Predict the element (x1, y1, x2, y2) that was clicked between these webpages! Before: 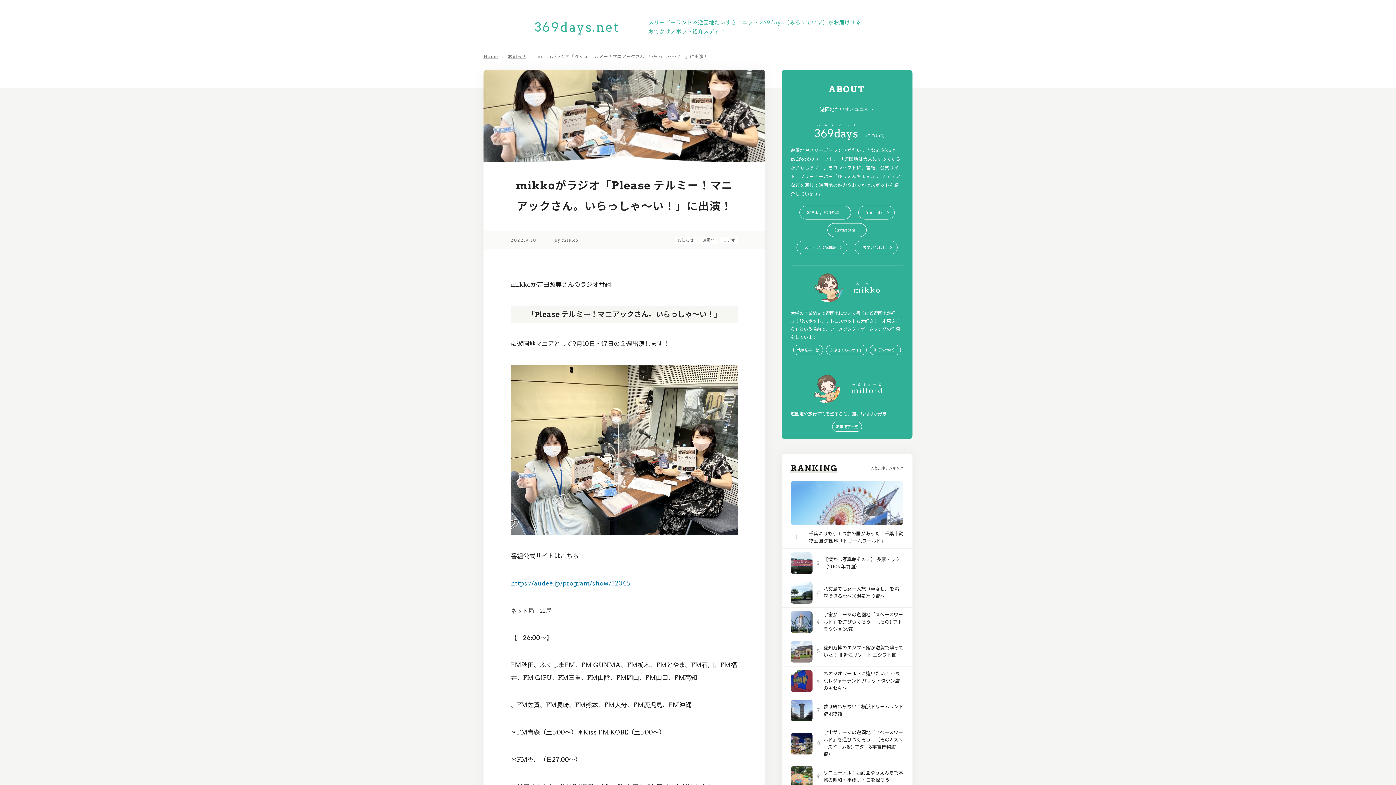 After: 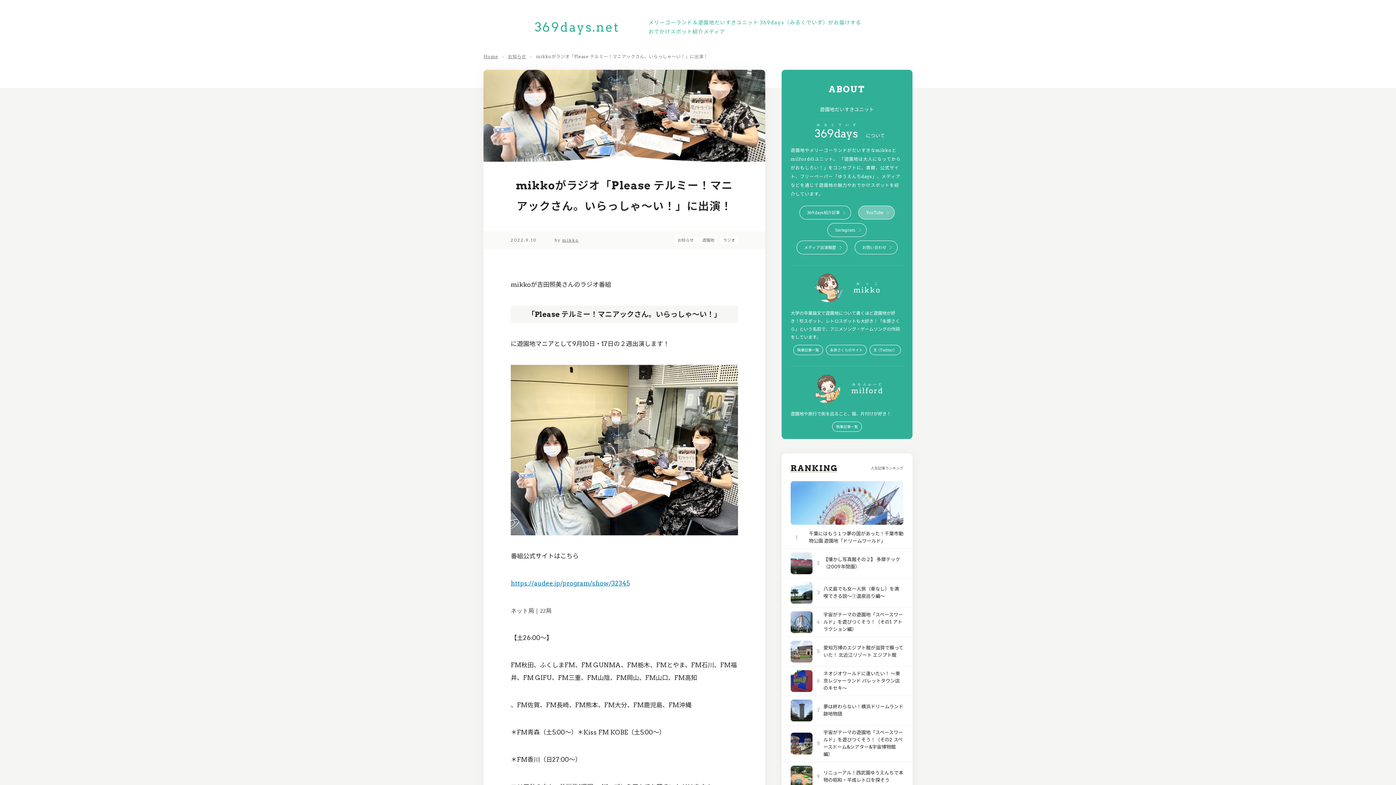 Action: label: YouTube bbox: (858, 205, 894, 219)